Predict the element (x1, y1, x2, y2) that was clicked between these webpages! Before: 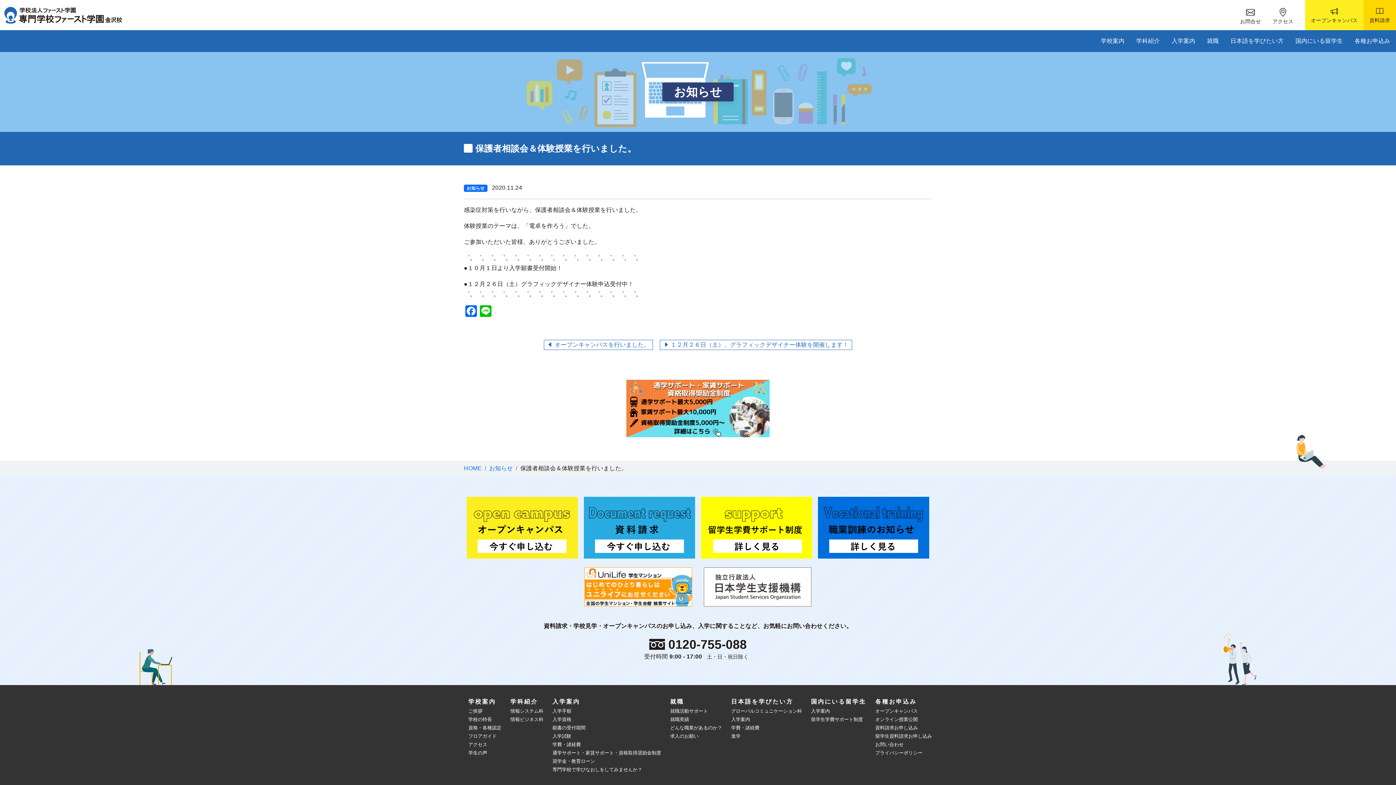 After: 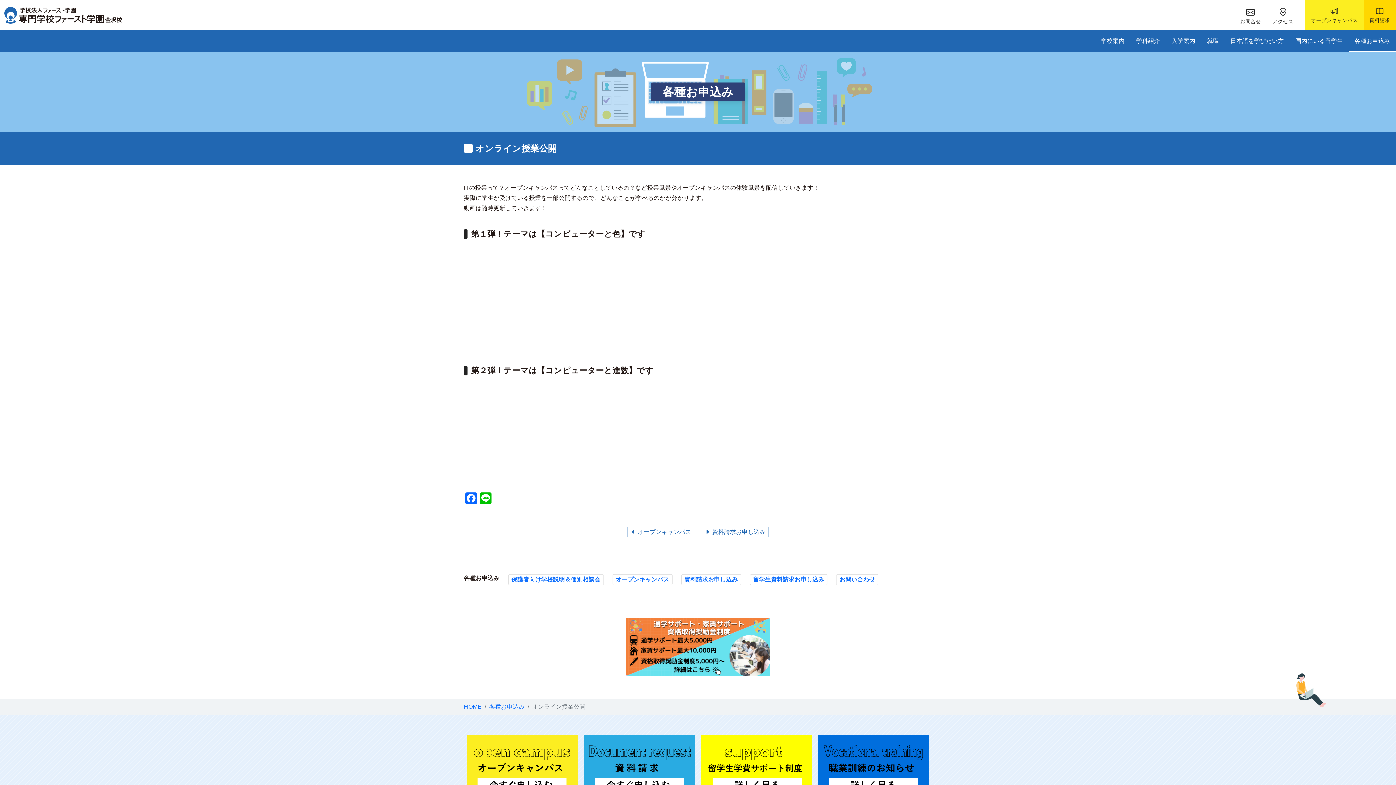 Action: bbox: (875, 717, 918, 722) label: オンライン授業公開